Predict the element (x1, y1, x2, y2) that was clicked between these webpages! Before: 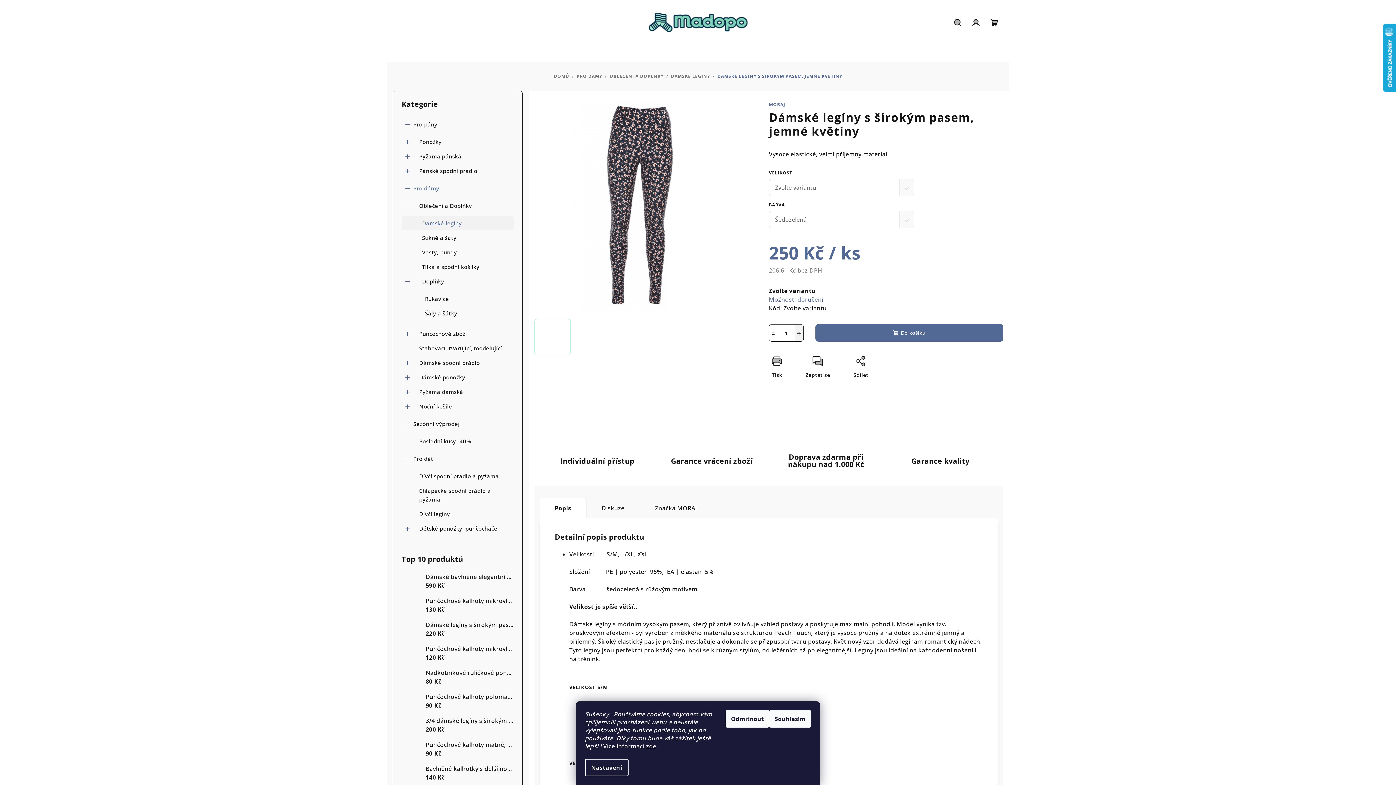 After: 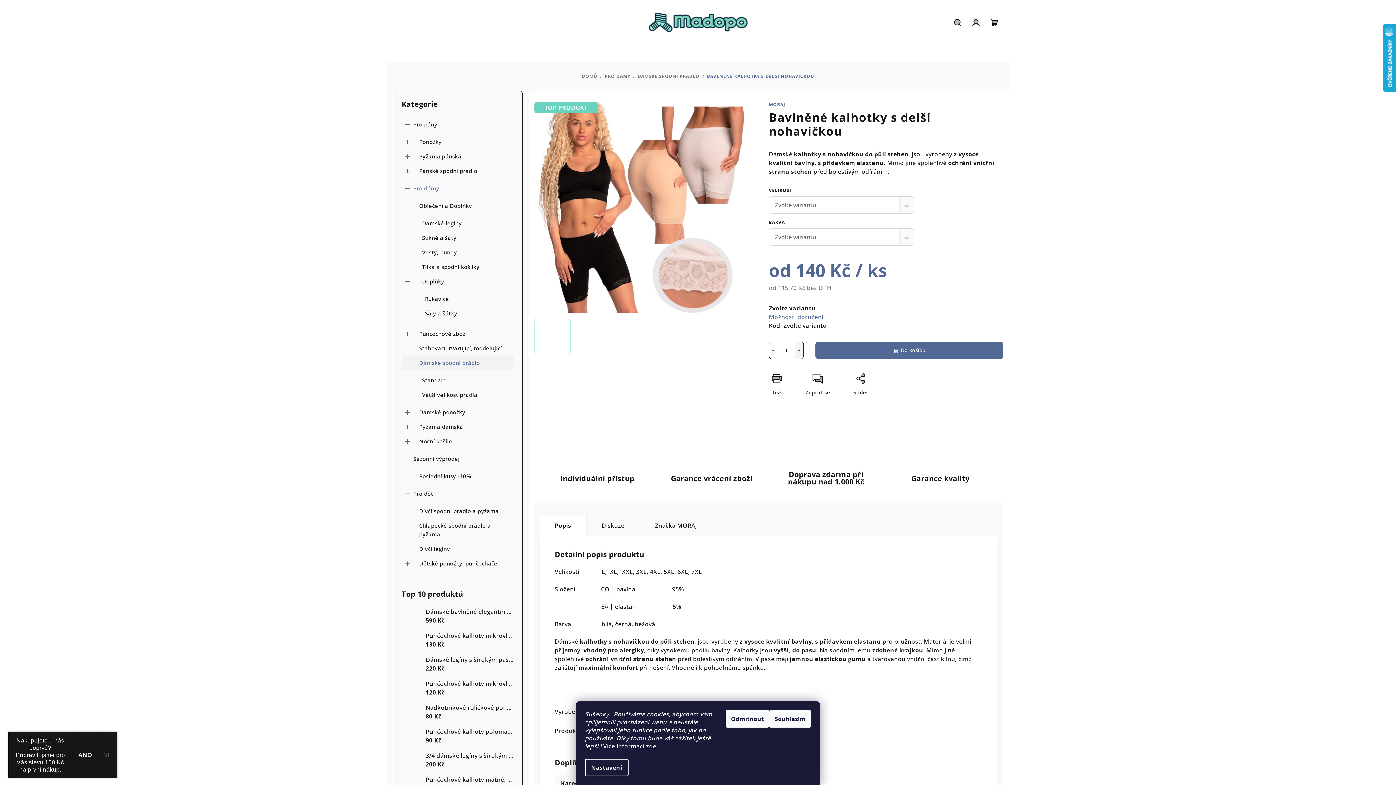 Action: bbox: (401, 764, 420, 782)